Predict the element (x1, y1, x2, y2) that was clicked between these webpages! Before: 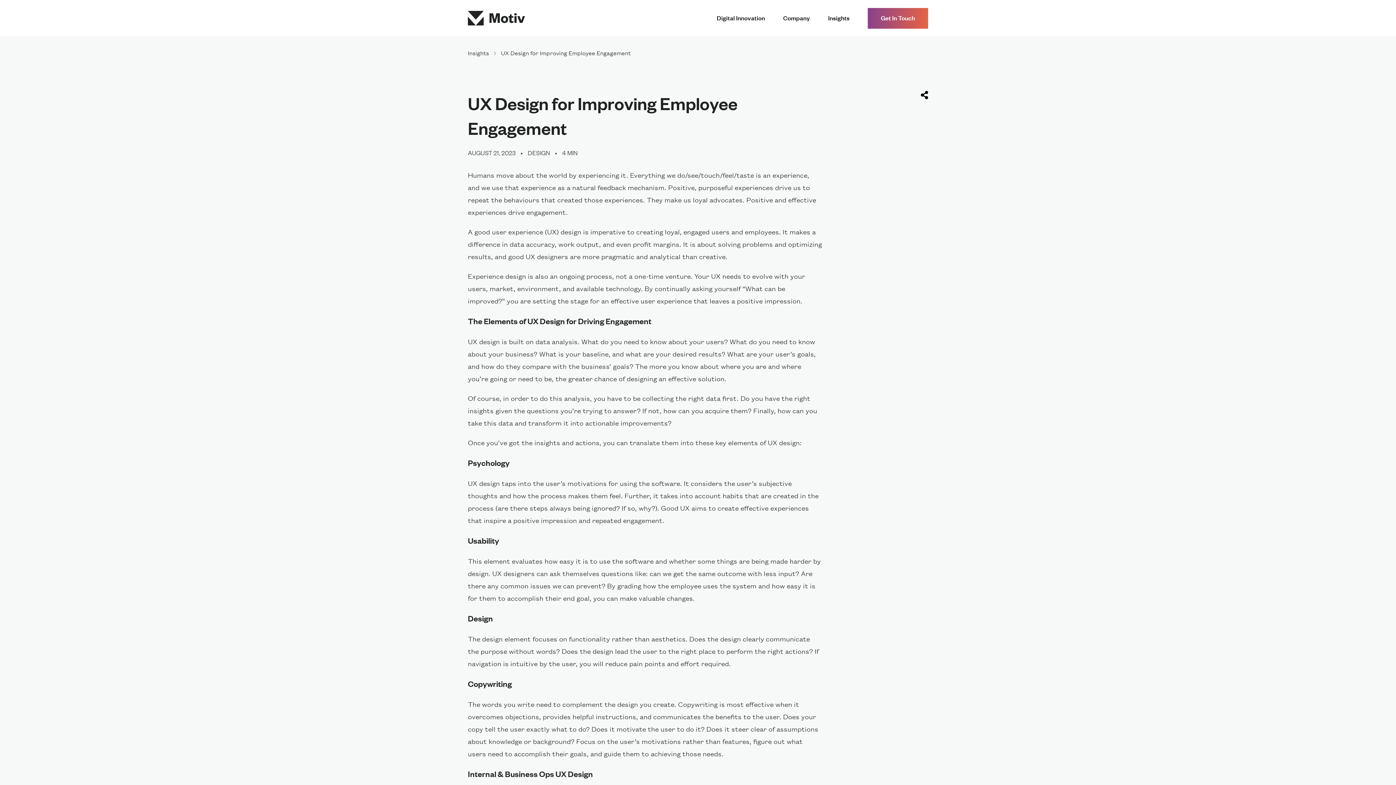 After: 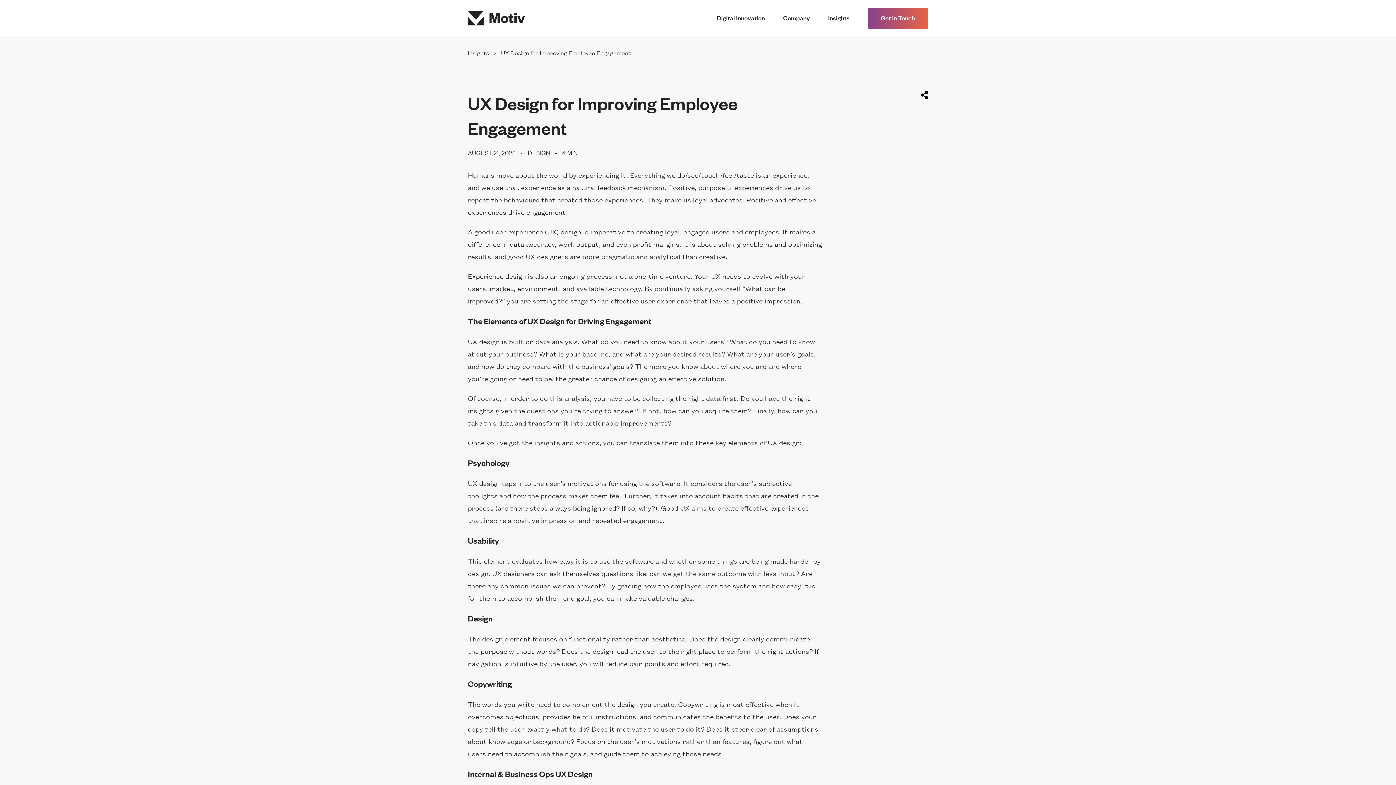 Action: bbox: (921, 90, 928, 99)